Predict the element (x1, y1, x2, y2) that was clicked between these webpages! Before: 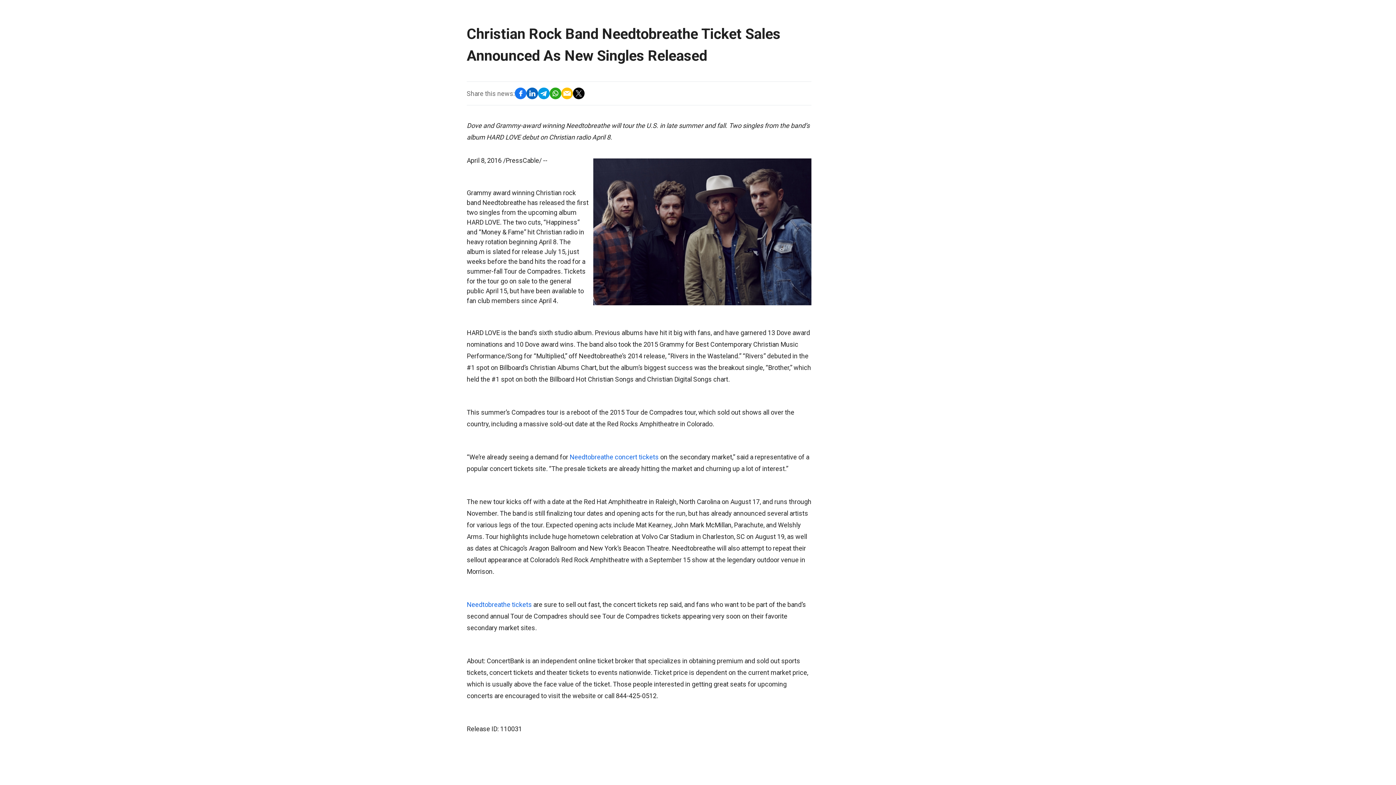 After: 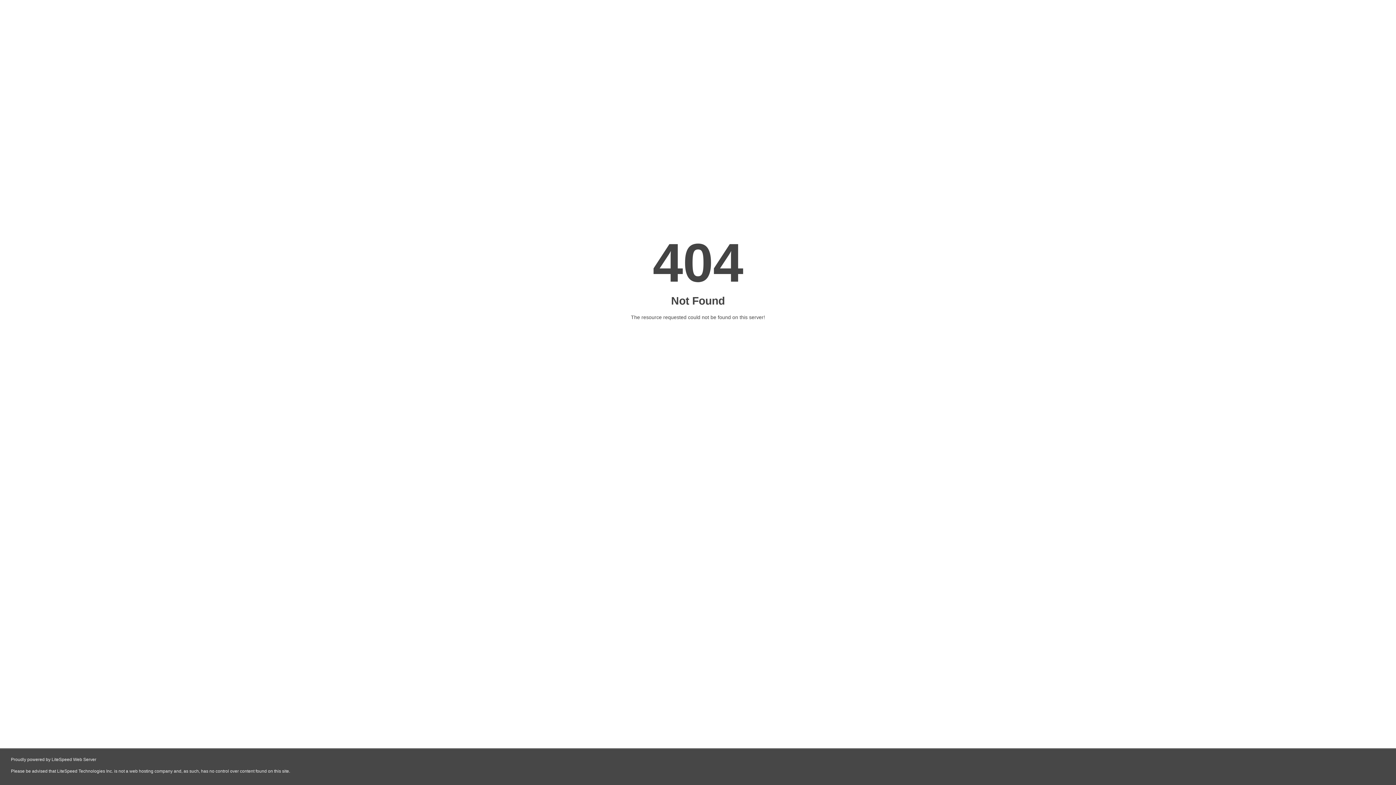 Action: label: Needtobreathe tickets bbox: (466, 601, 532, 608)